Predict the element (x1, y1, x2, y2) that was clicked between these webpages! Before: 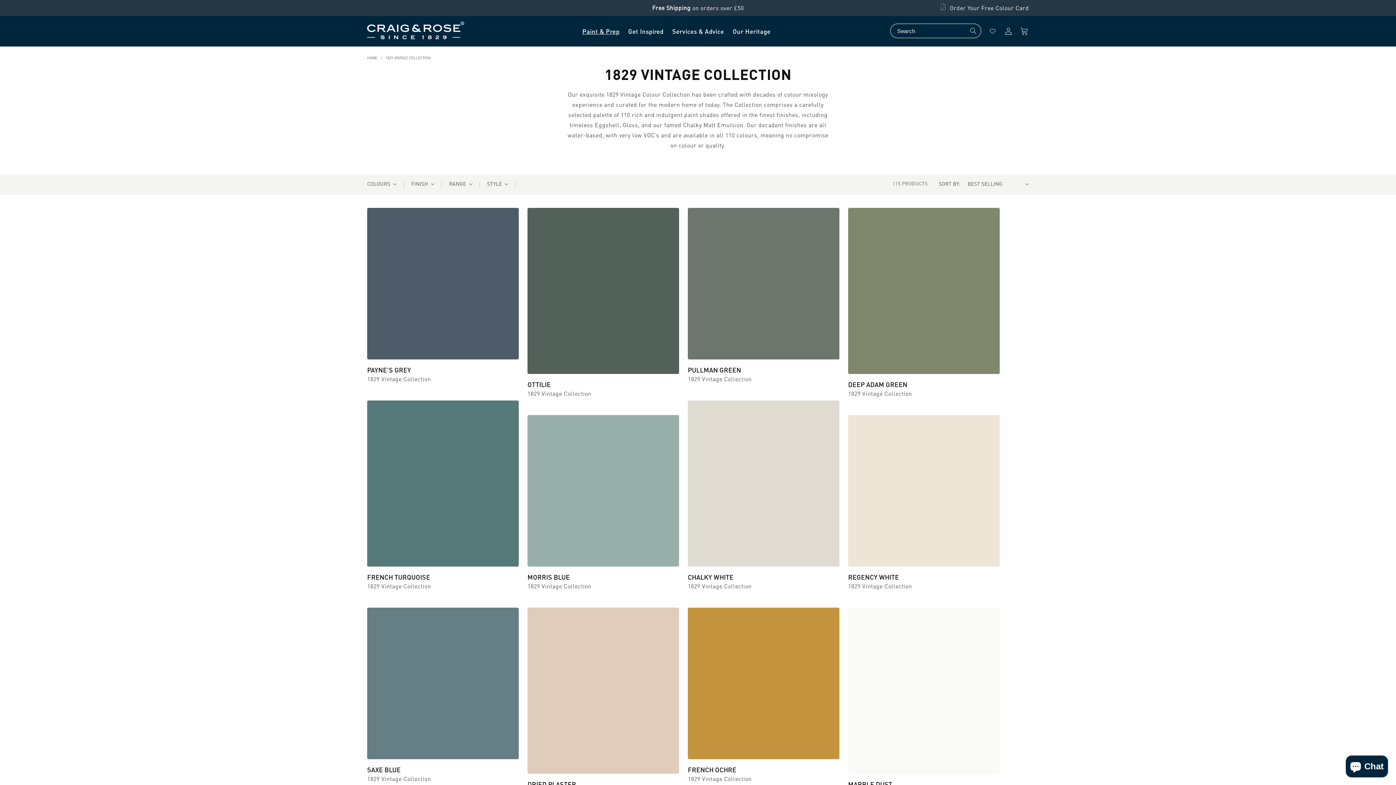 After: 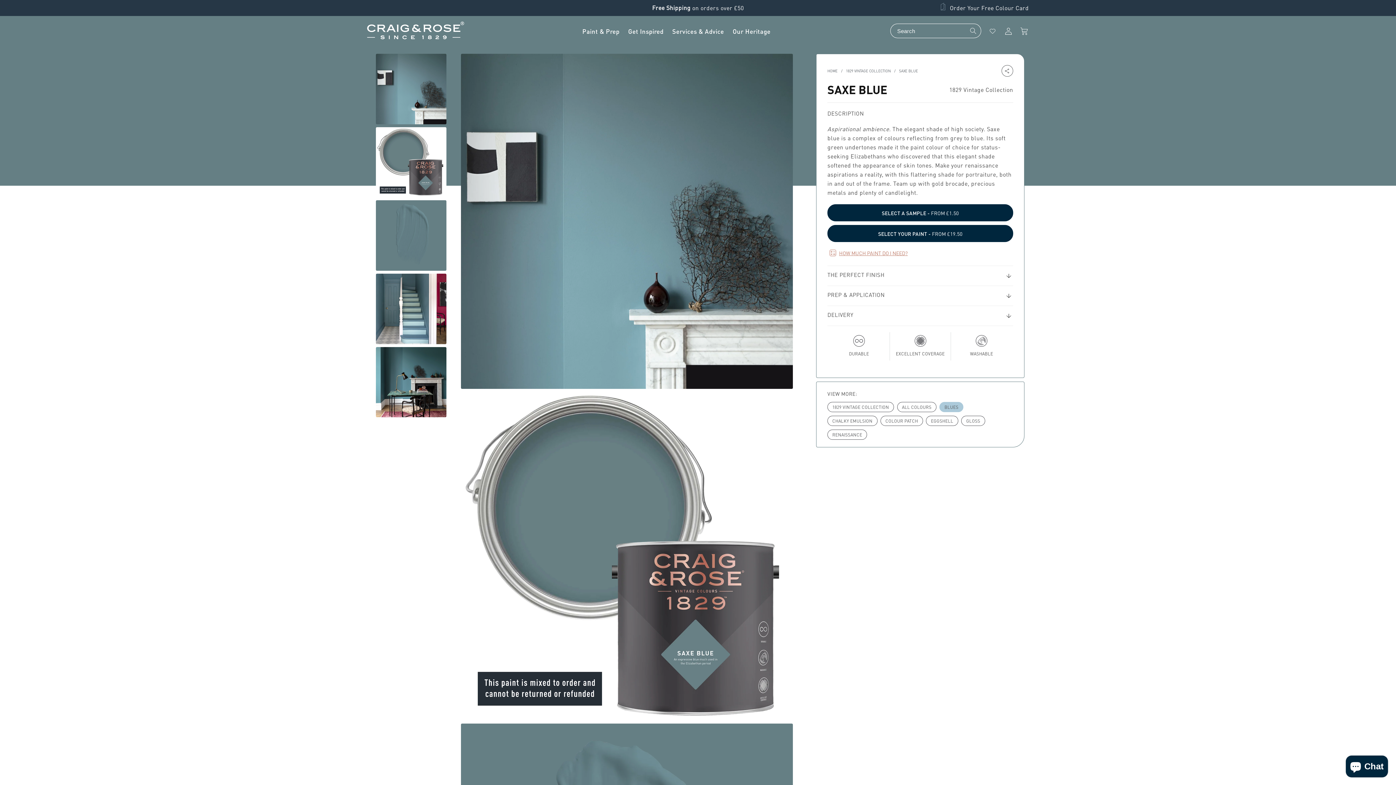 Action: label: SAXE BLUE bbox: (367, 765, 518, 774)